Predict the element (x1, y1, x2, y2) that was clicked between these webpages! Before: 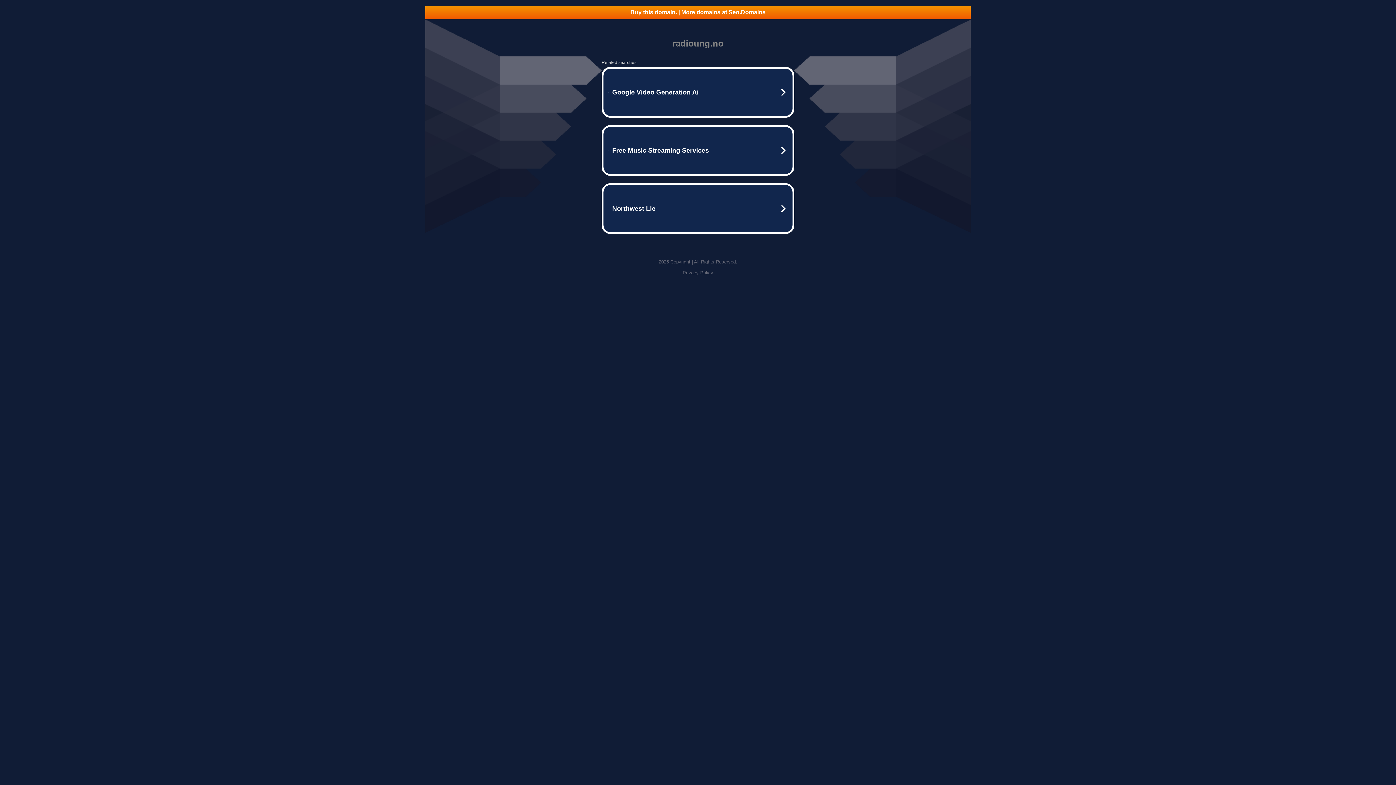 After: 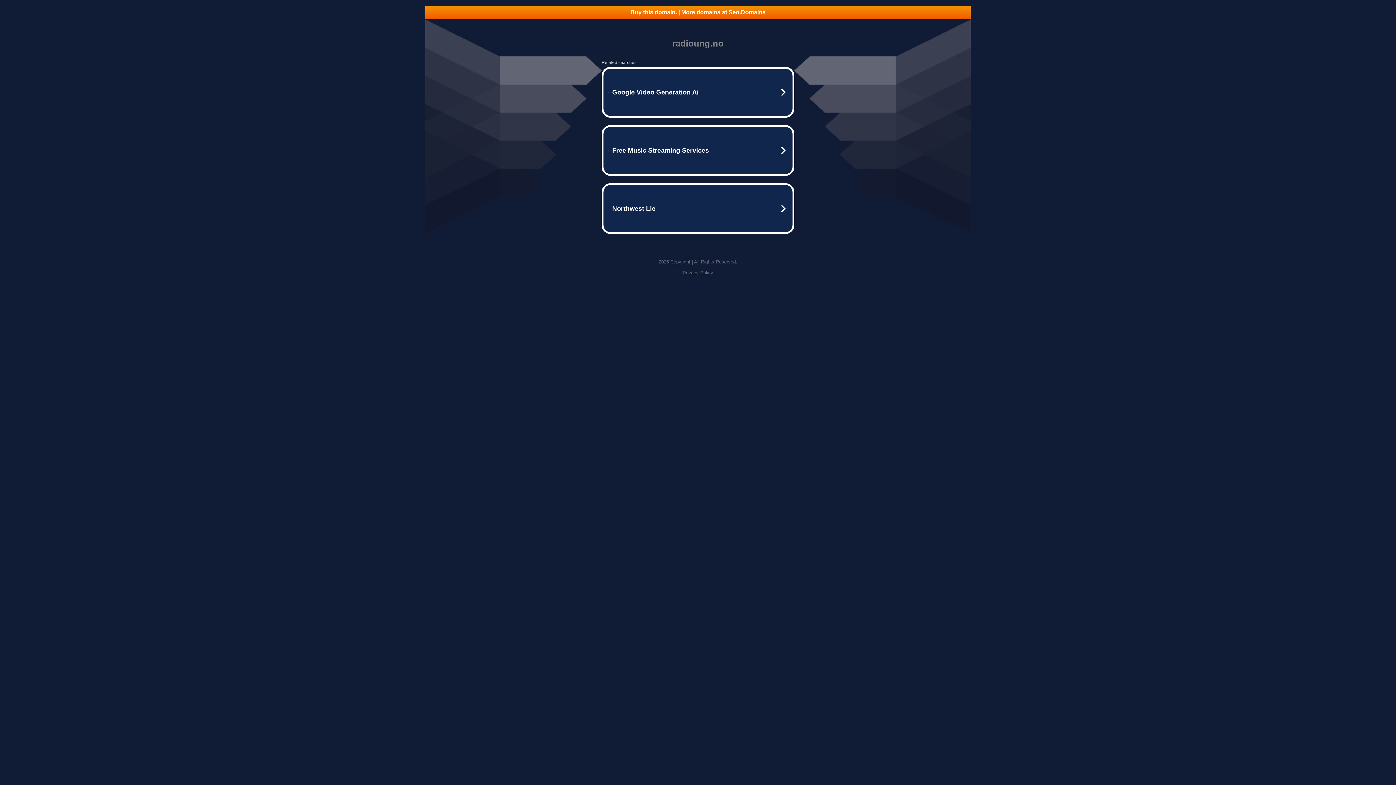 Action: label: Buy this domain. | More domains at Seo.Domains bbox: (425, 5, 970, 18)